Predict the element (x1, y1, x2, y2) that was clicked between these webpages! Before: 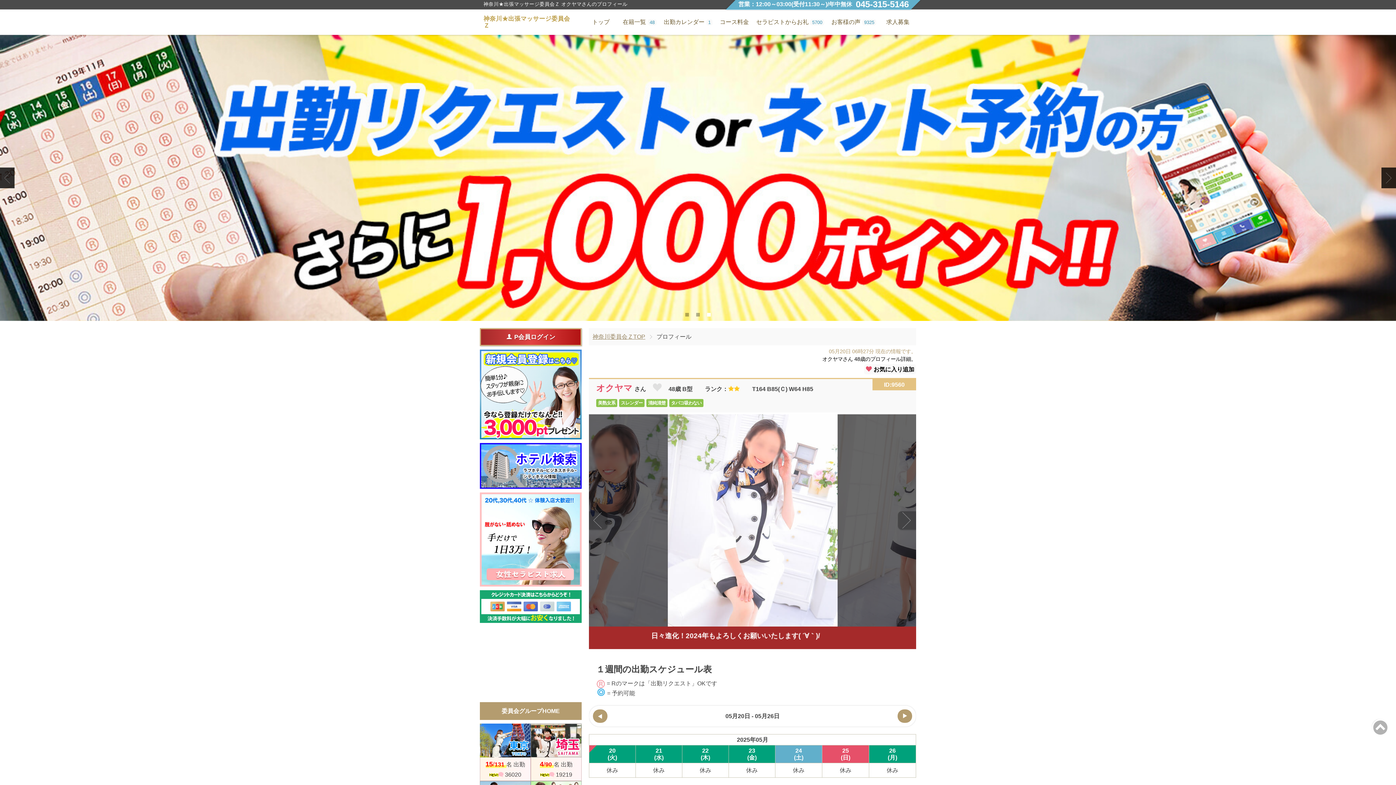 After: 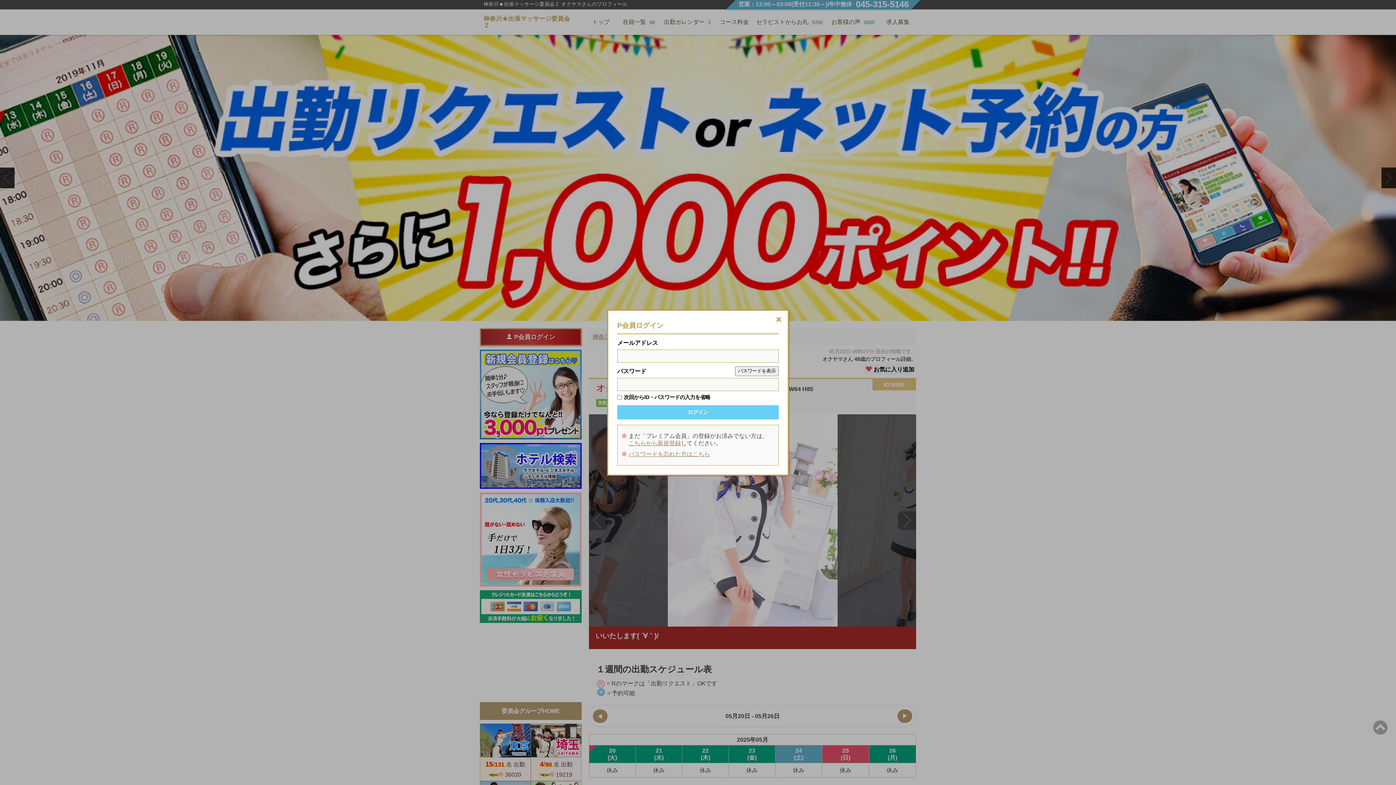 Action: bbox: (480, 328, 581, 346) label: P会員ログイン